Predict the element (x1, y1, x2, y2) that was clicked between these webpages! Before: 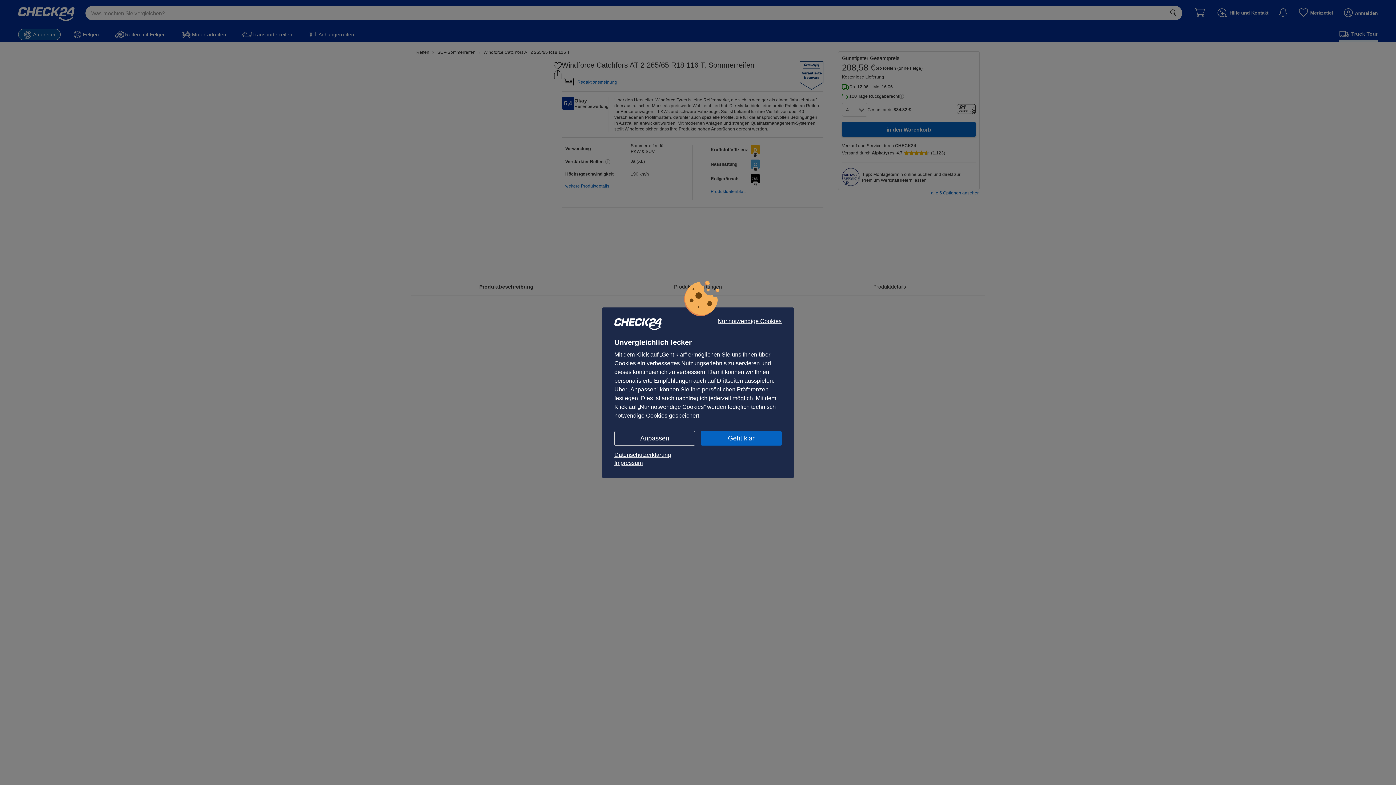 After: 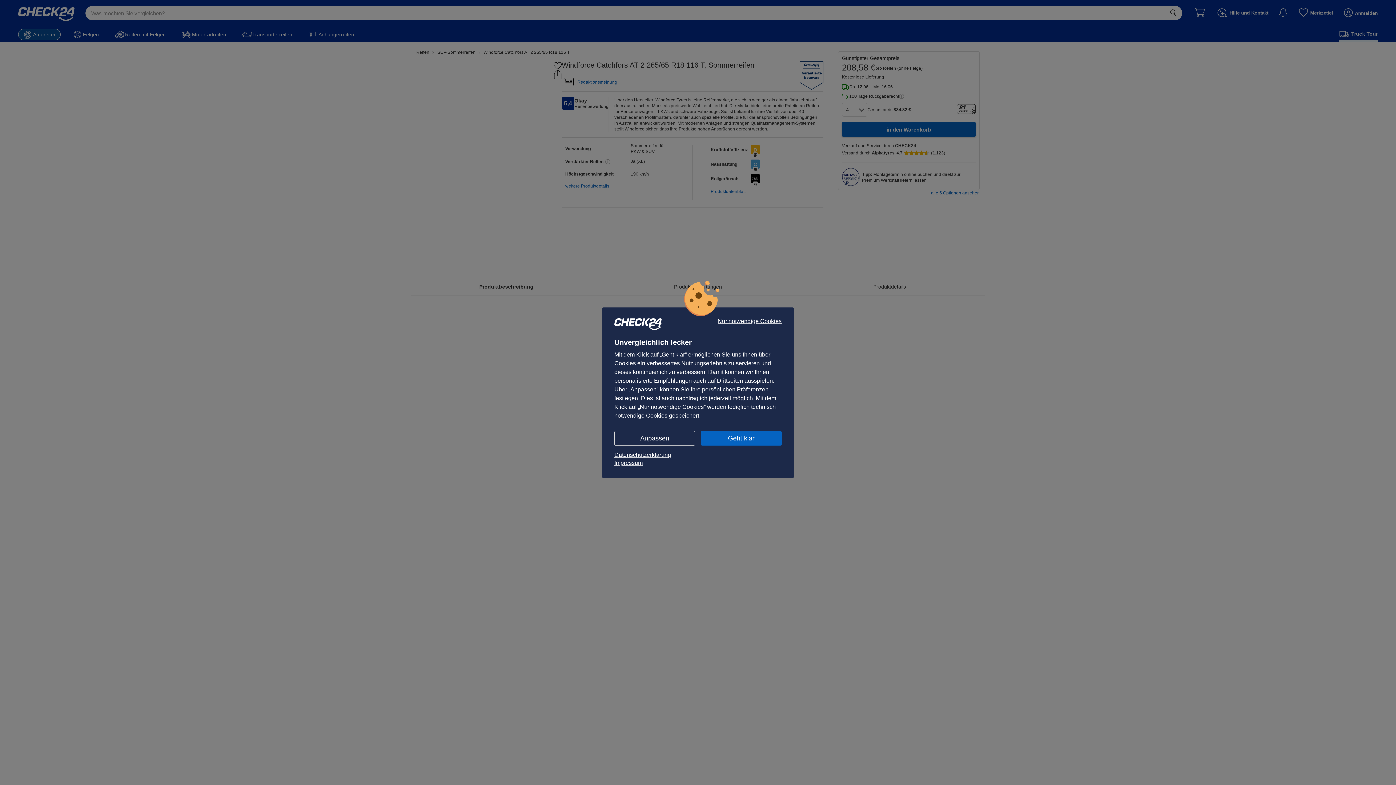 Action: bbox: (614, 459, 781, 467) label: Impressum